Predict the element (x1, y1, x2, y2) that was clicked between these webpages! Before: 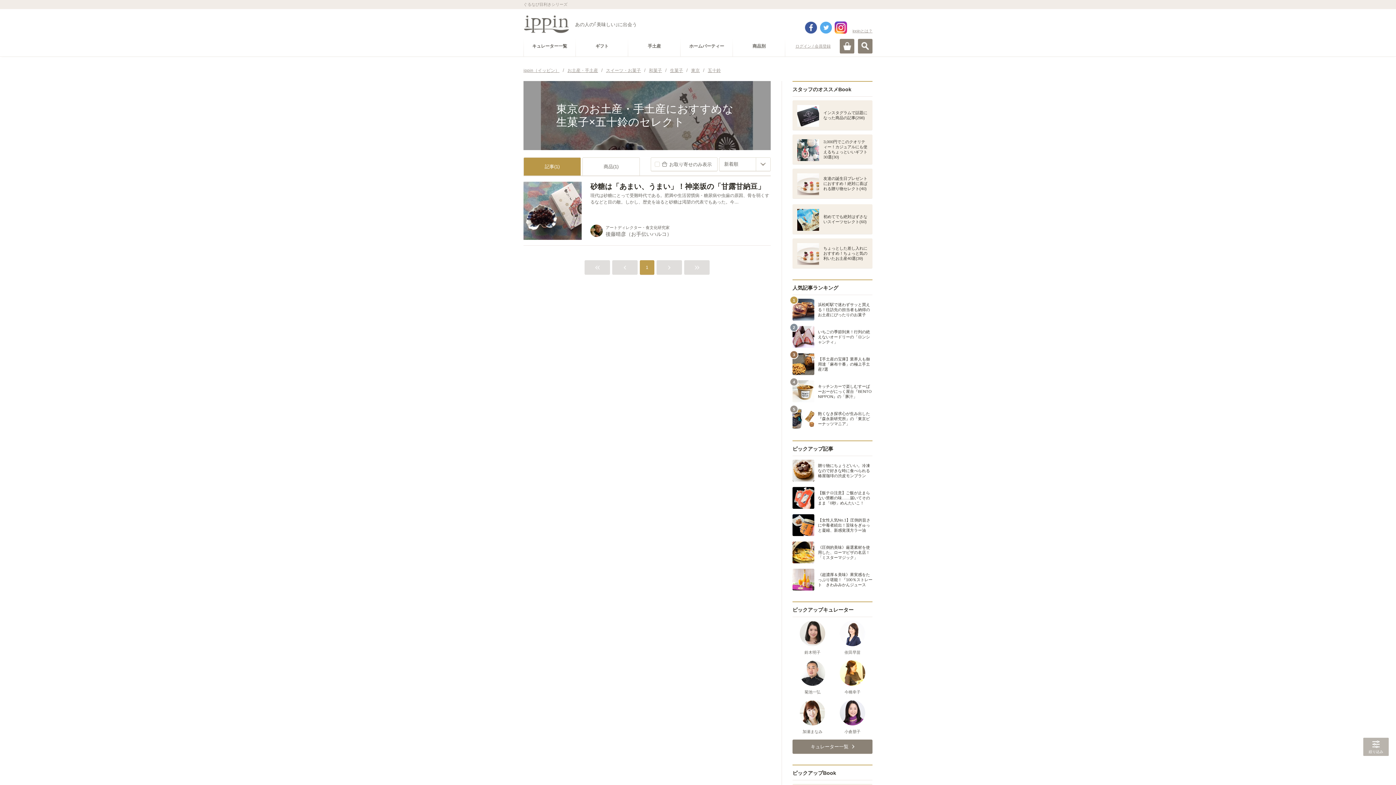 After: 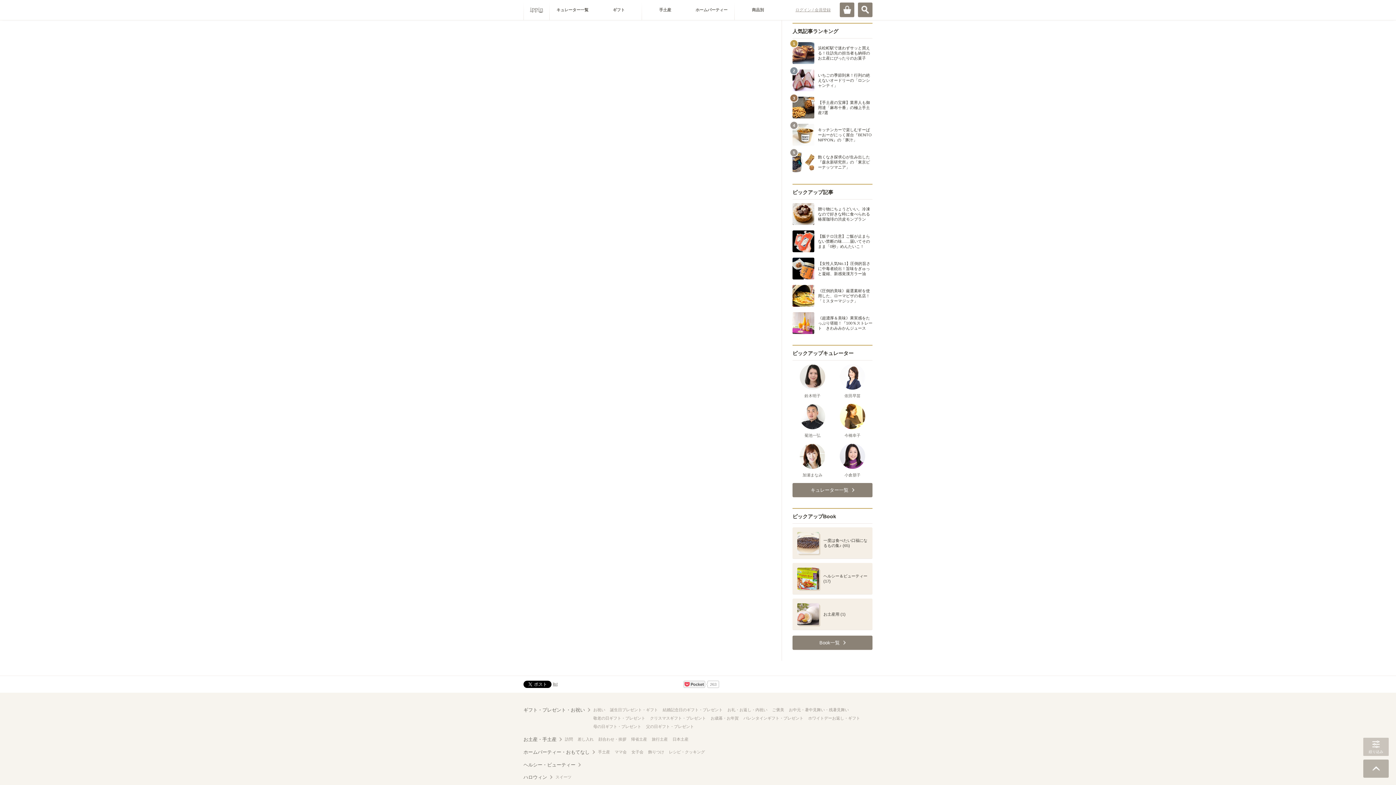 Action: label: 絞り込み bbox: (1363, 738, 1389, 756)